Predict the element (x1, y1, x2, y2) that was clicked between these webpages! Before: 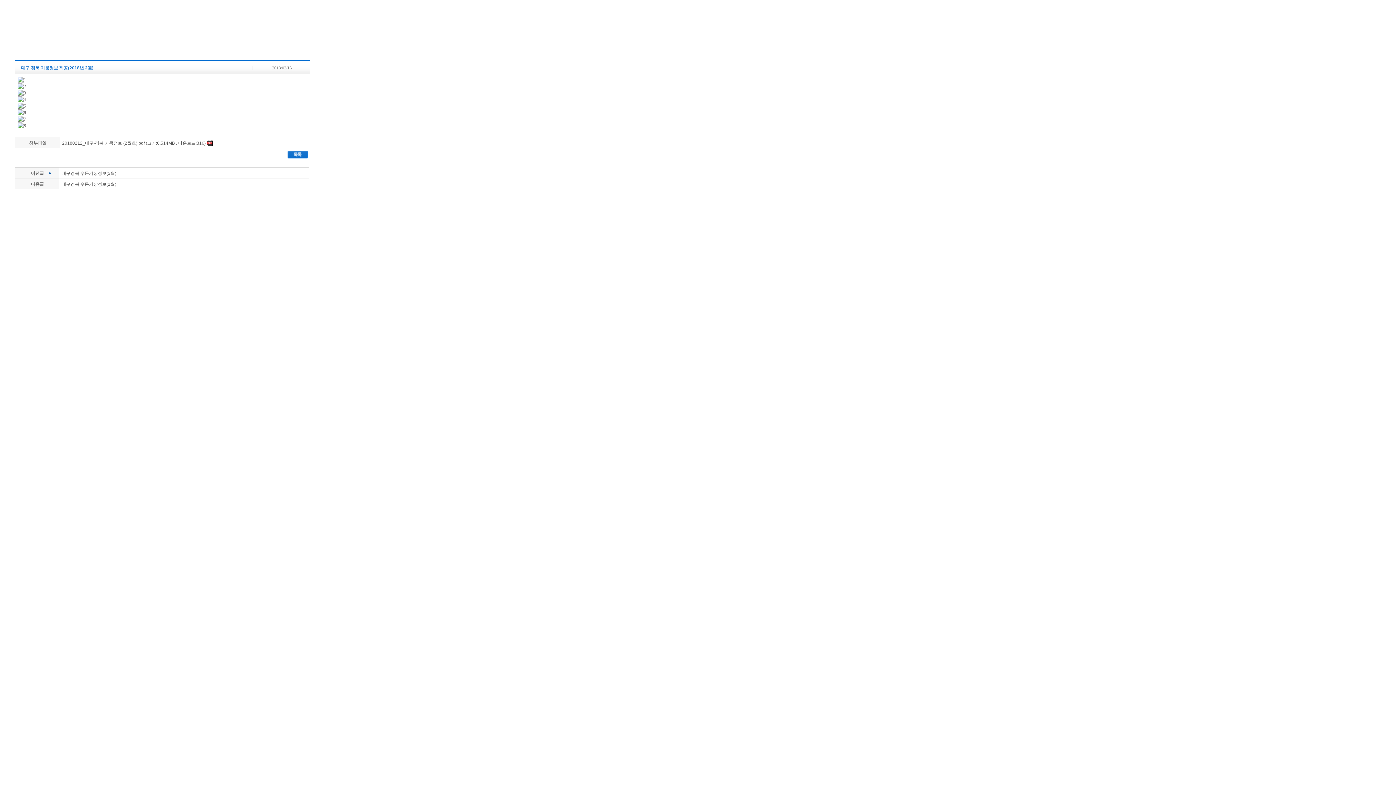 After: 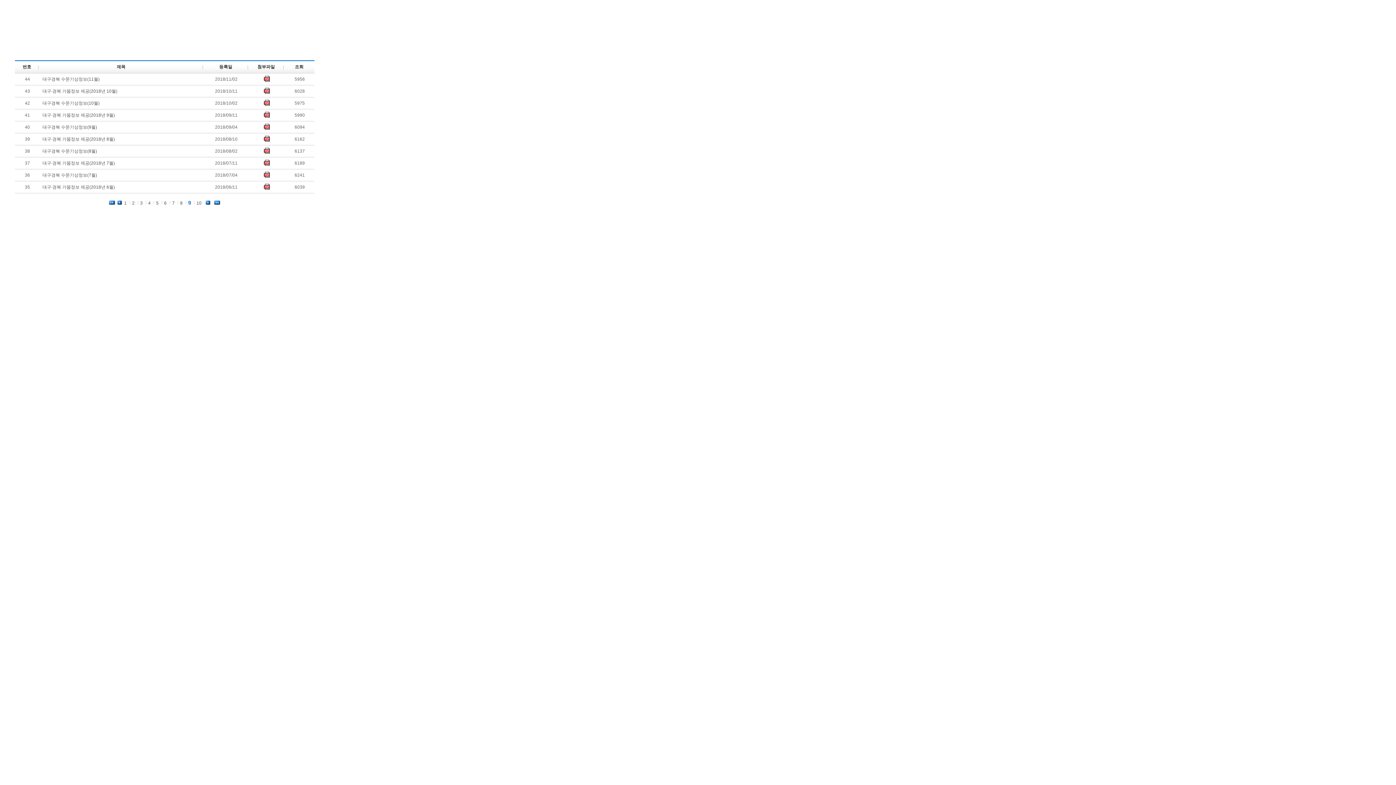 Action: bbox: (287, 151, 308, 156)